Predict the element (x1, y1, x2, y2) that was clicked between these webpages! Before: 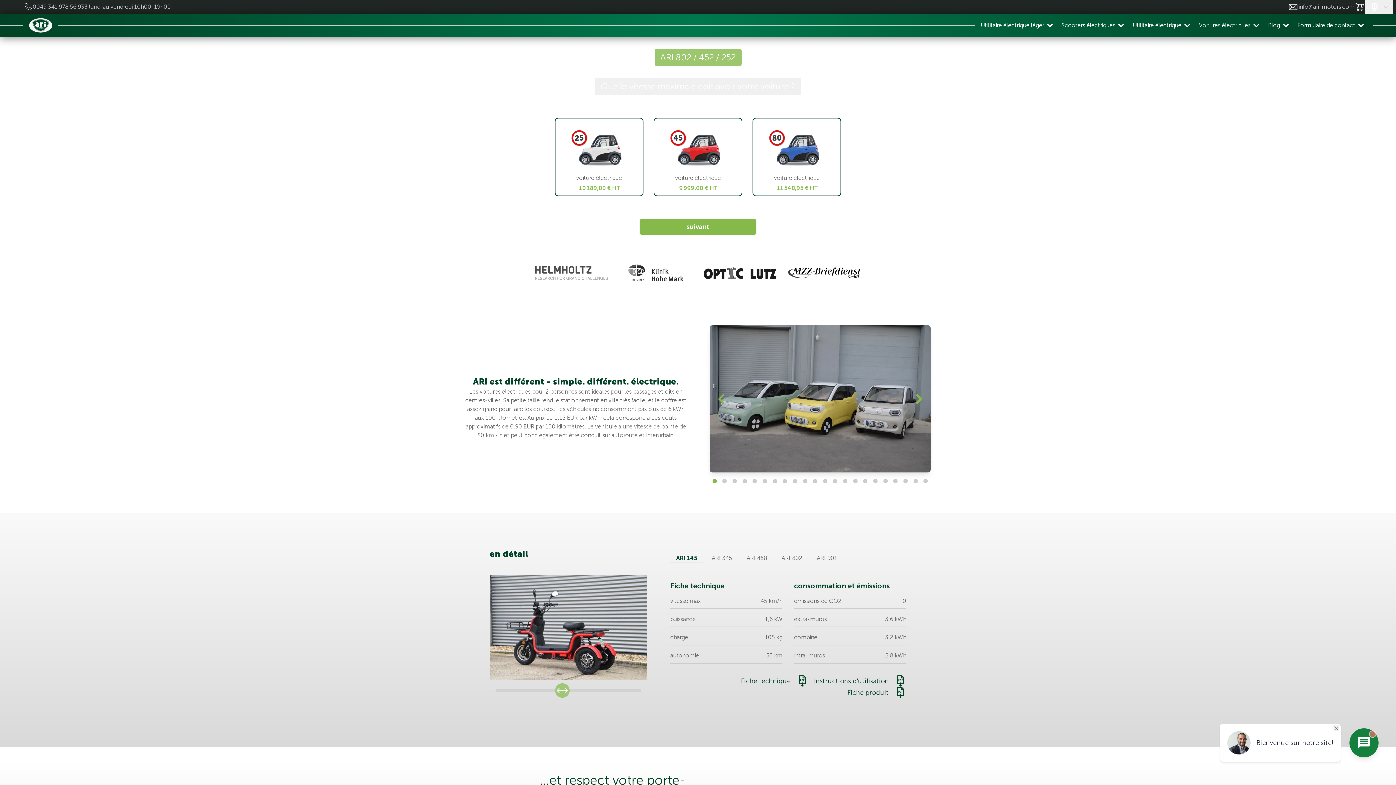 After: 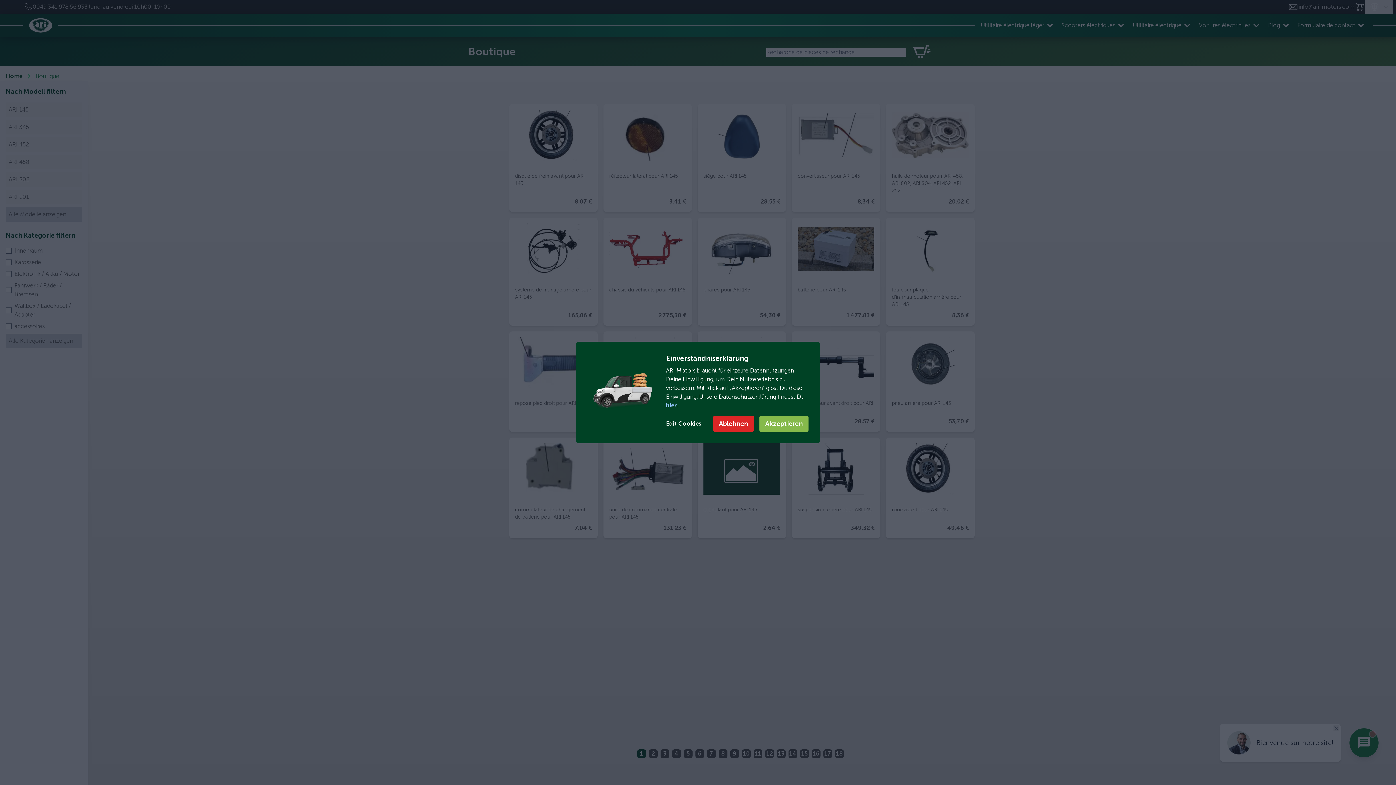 Action: bbox: (1354, 1, 1365, 12)